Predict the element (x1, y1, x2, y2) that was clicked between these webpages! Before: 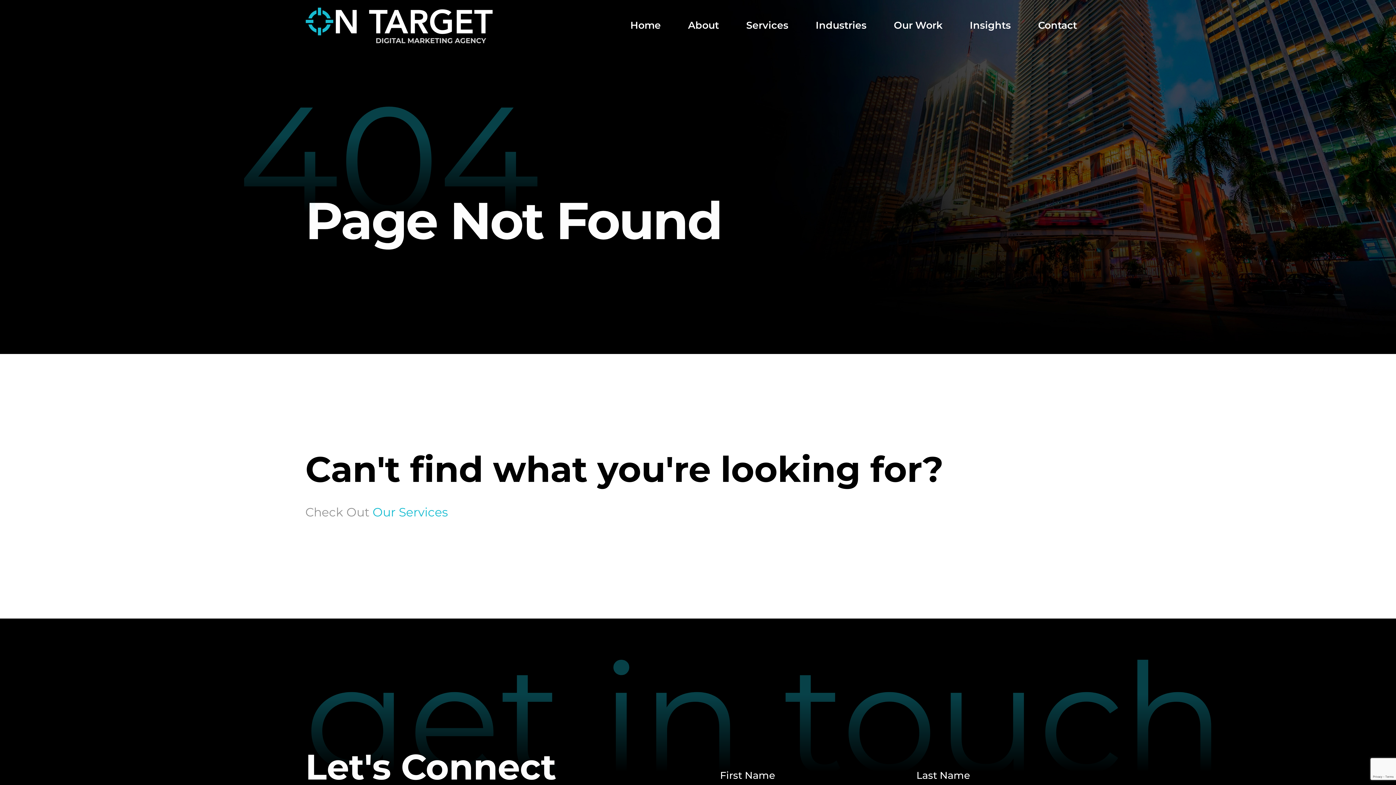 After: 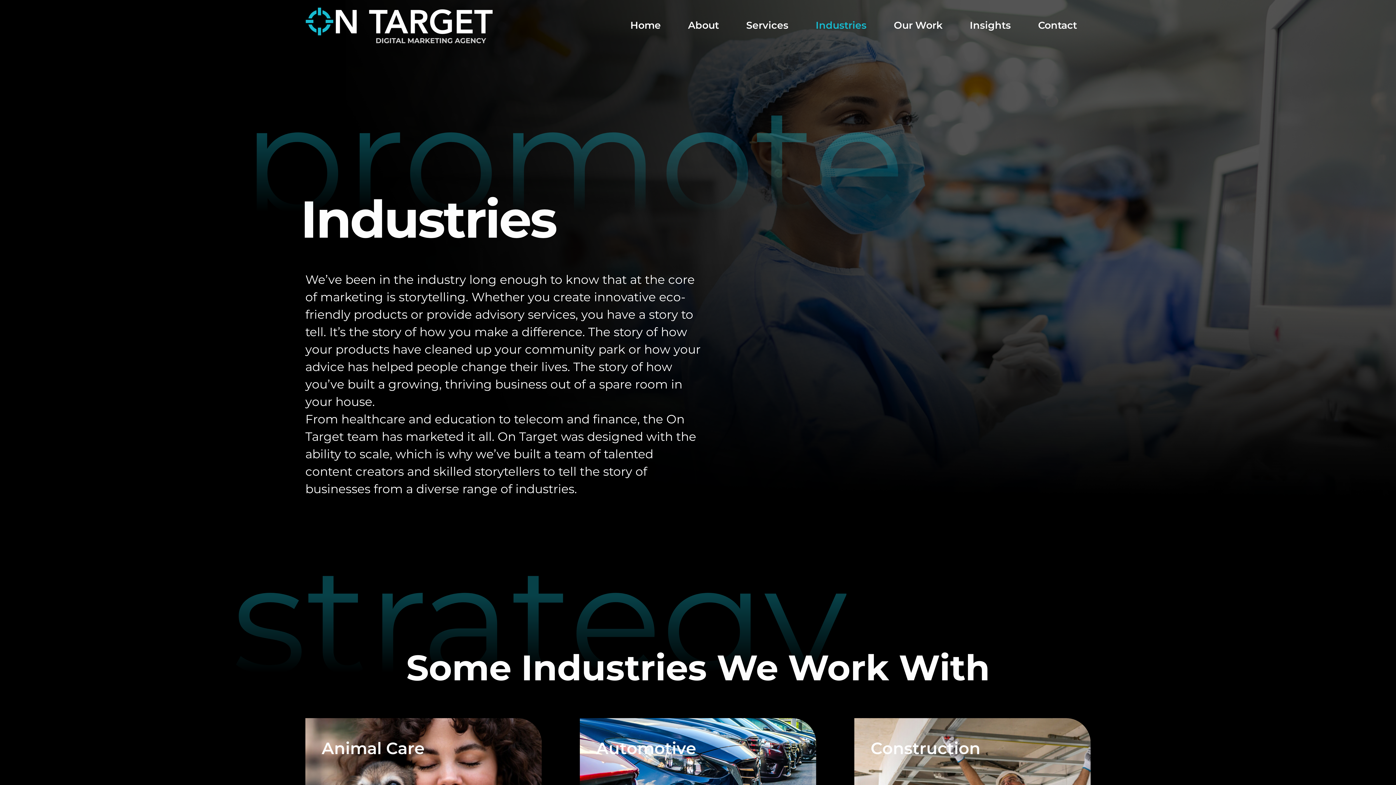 Action: label: Industries bbox: (802, 17, 880, 33)